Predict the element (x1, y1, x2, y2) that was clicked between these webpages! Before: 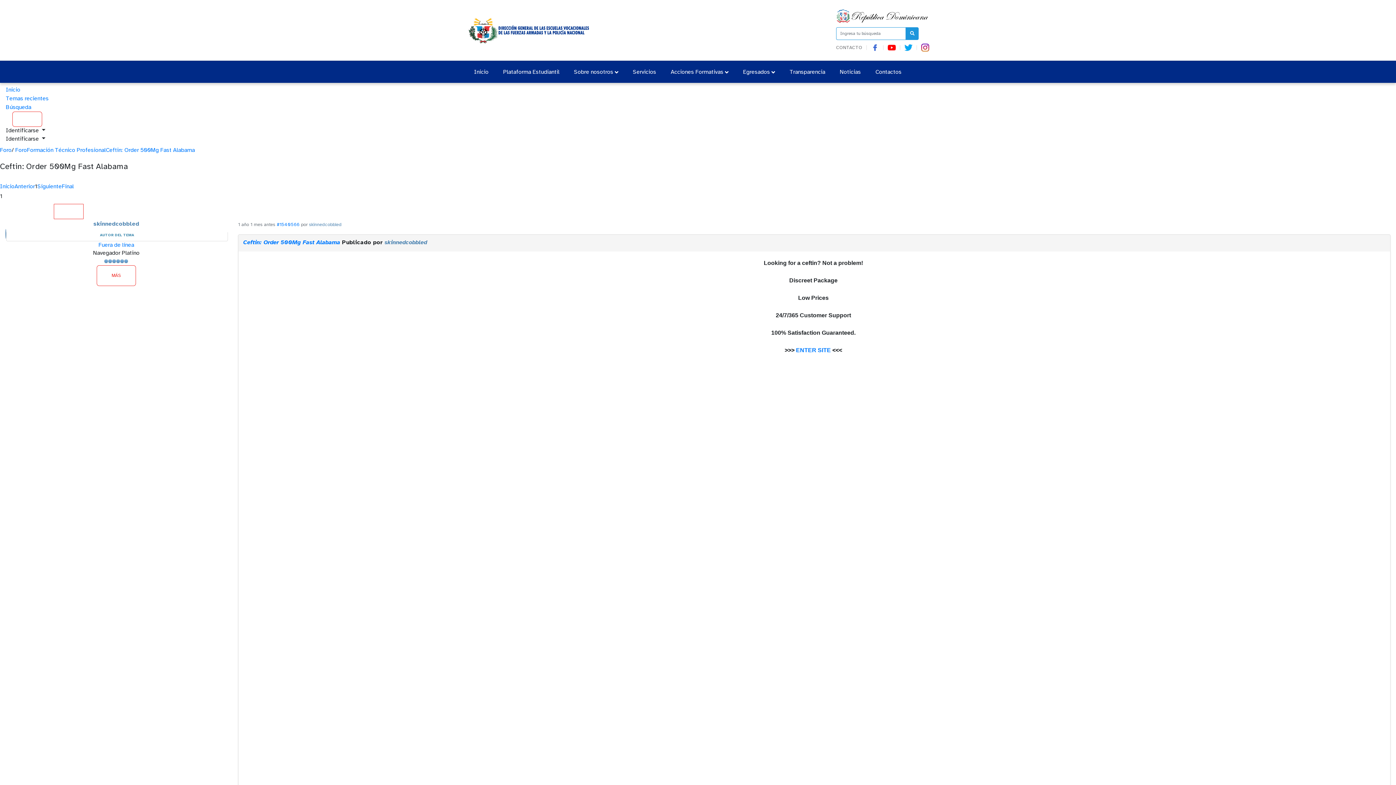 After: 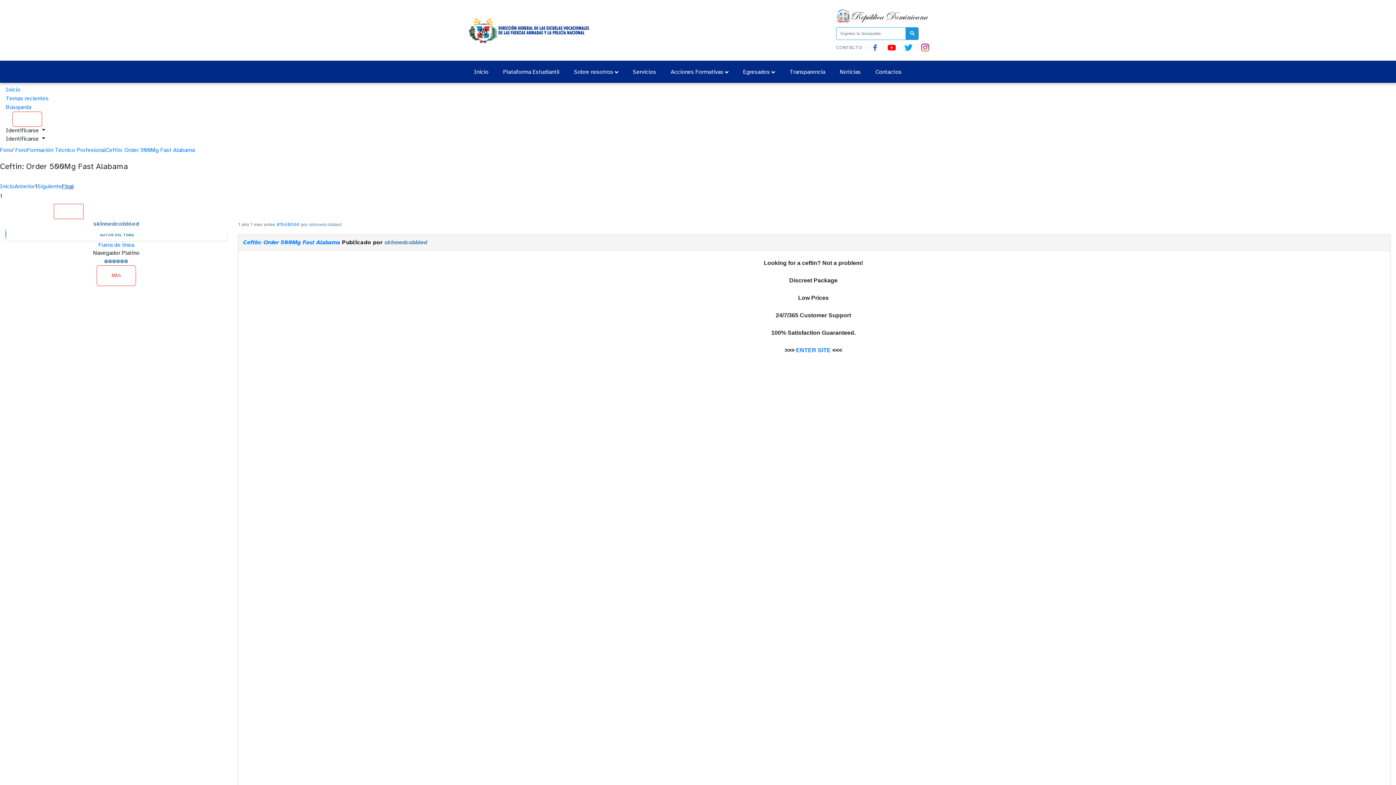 Action: label: Final bbox: (61, 183, 73, 189)